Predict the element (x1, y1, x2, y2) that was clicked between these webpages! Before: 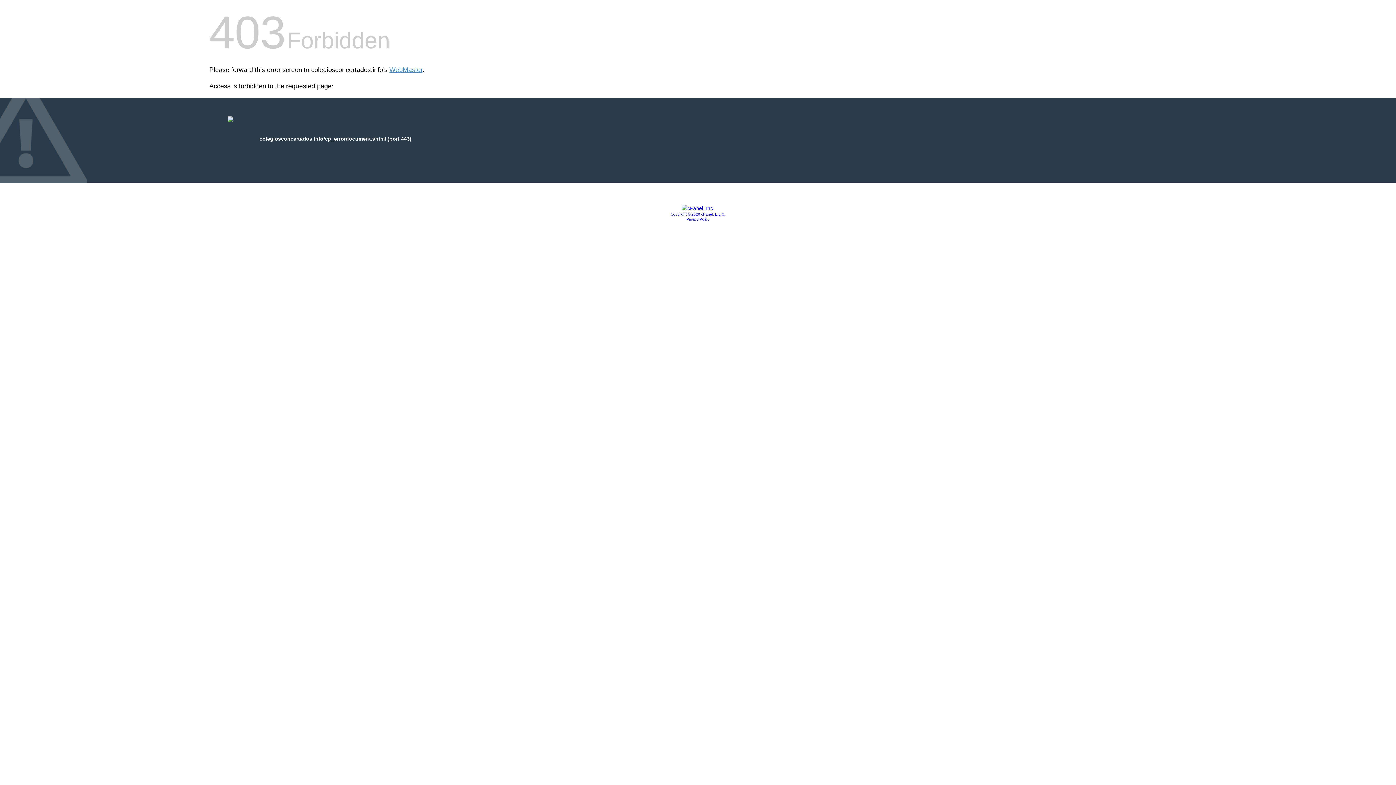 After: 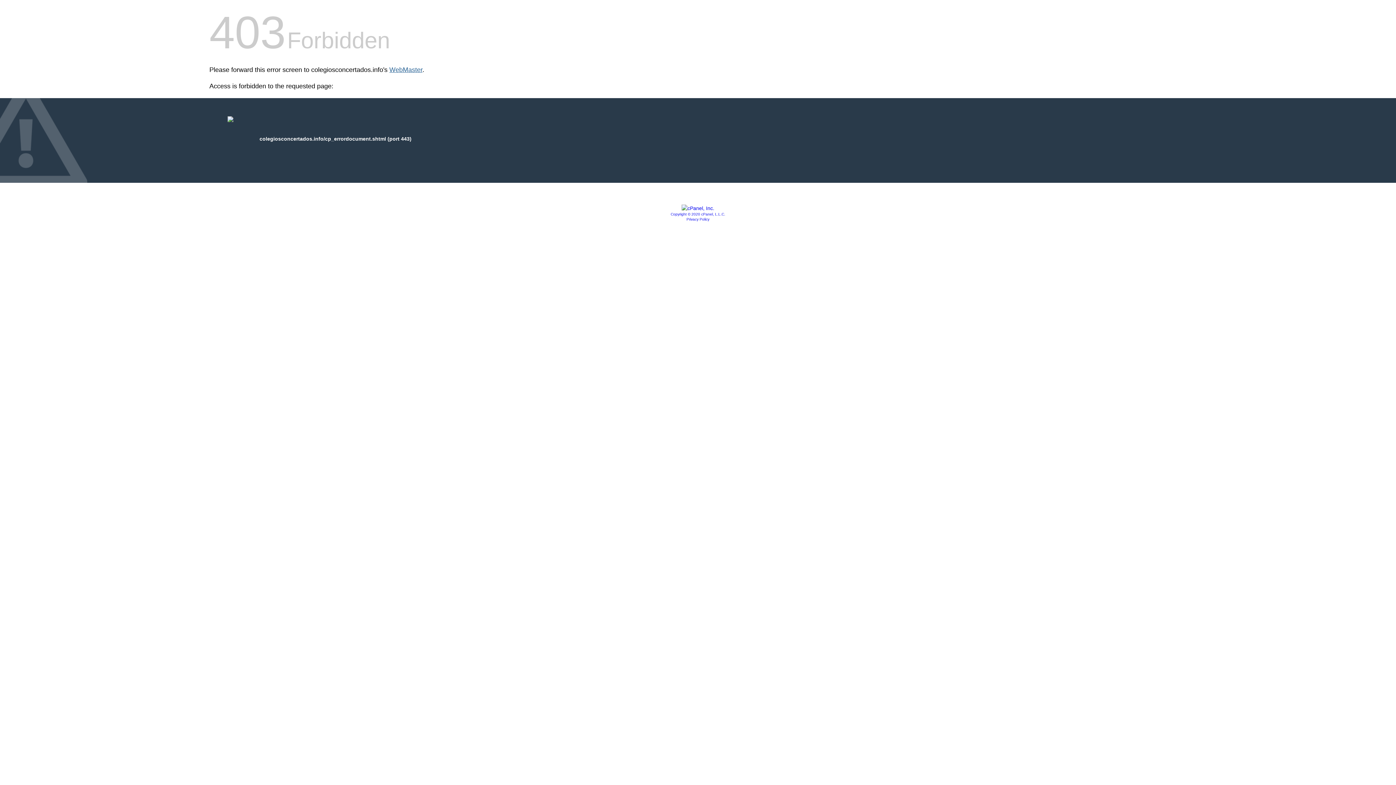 Action: bbox: (389, 66, 422, 73) label: WebMaster